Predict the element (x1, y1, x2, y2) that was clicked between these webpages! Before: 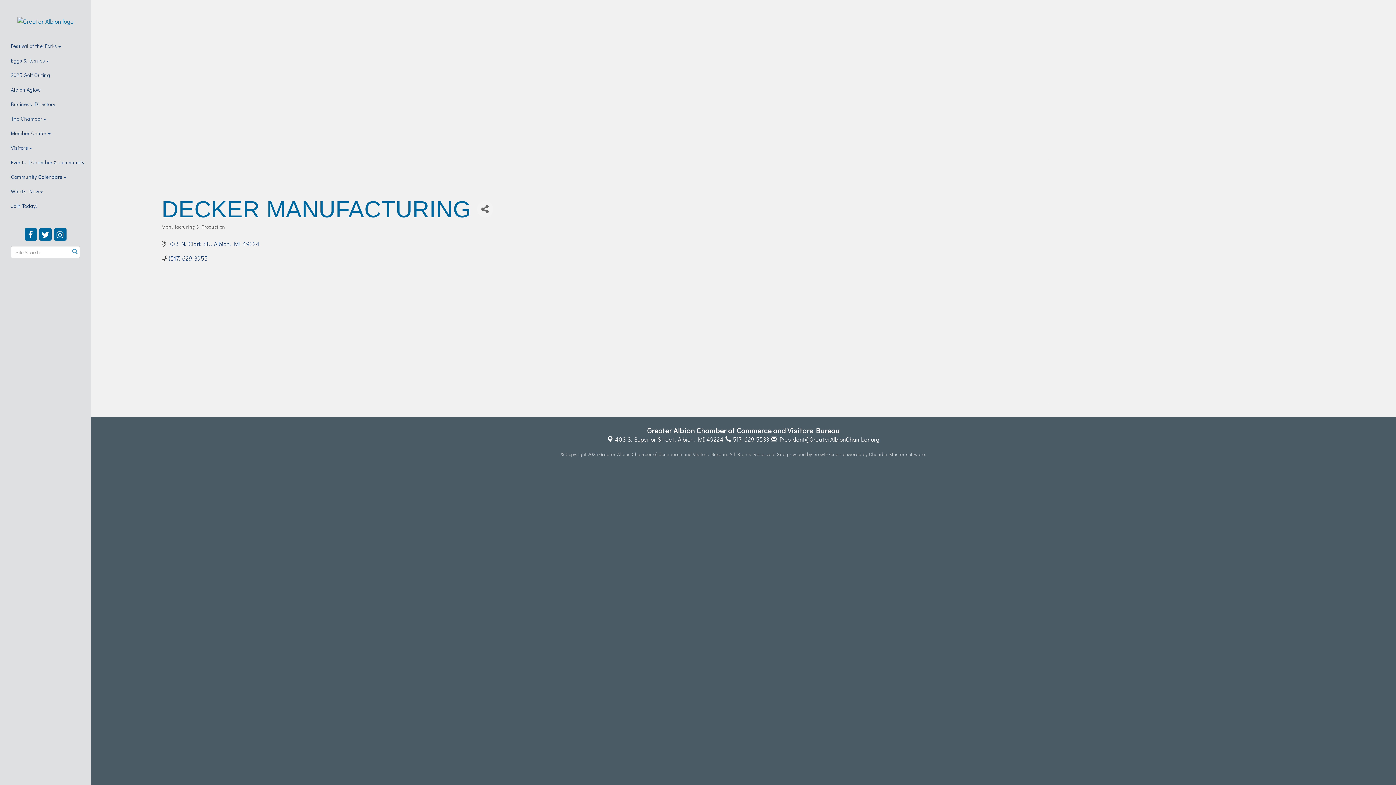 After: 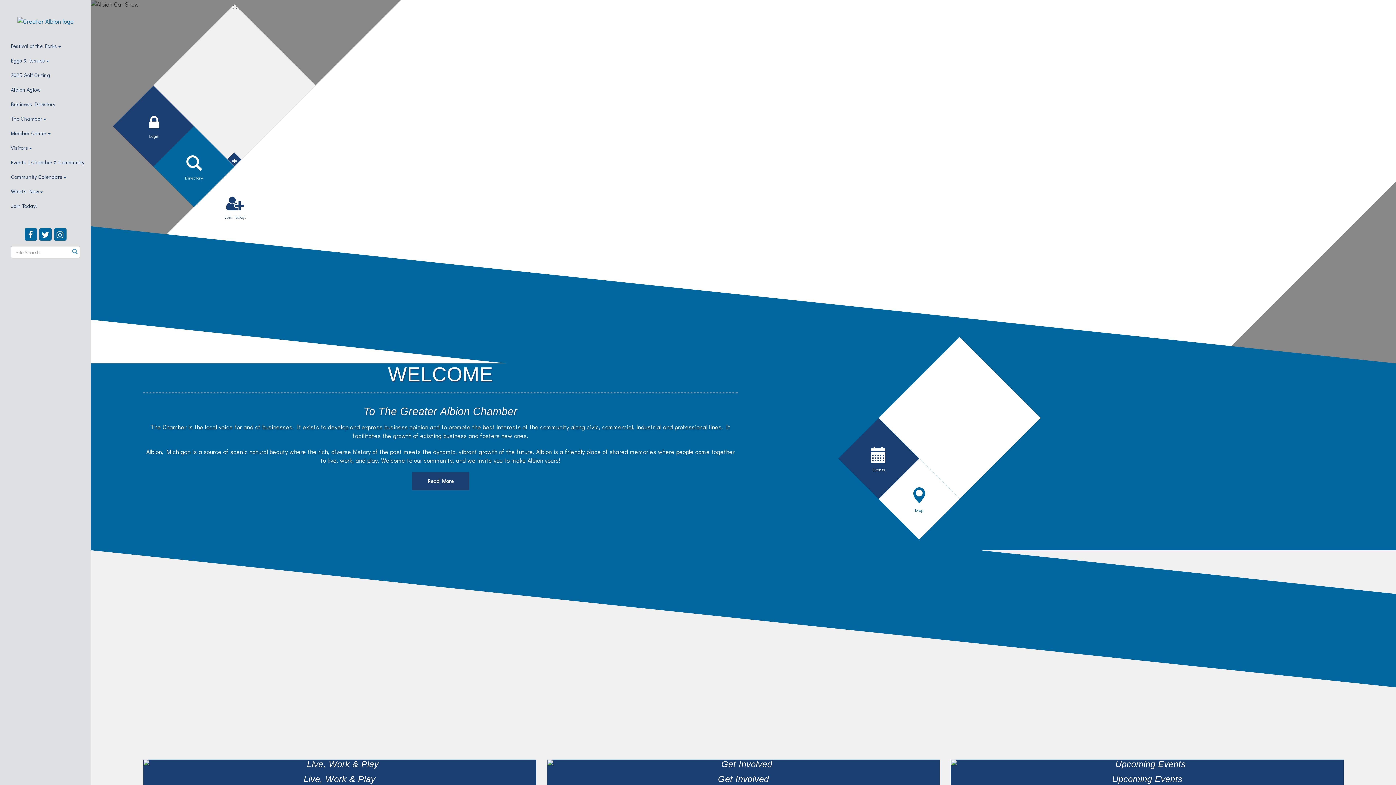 Action: bbox: (17, 16, 73, 24)